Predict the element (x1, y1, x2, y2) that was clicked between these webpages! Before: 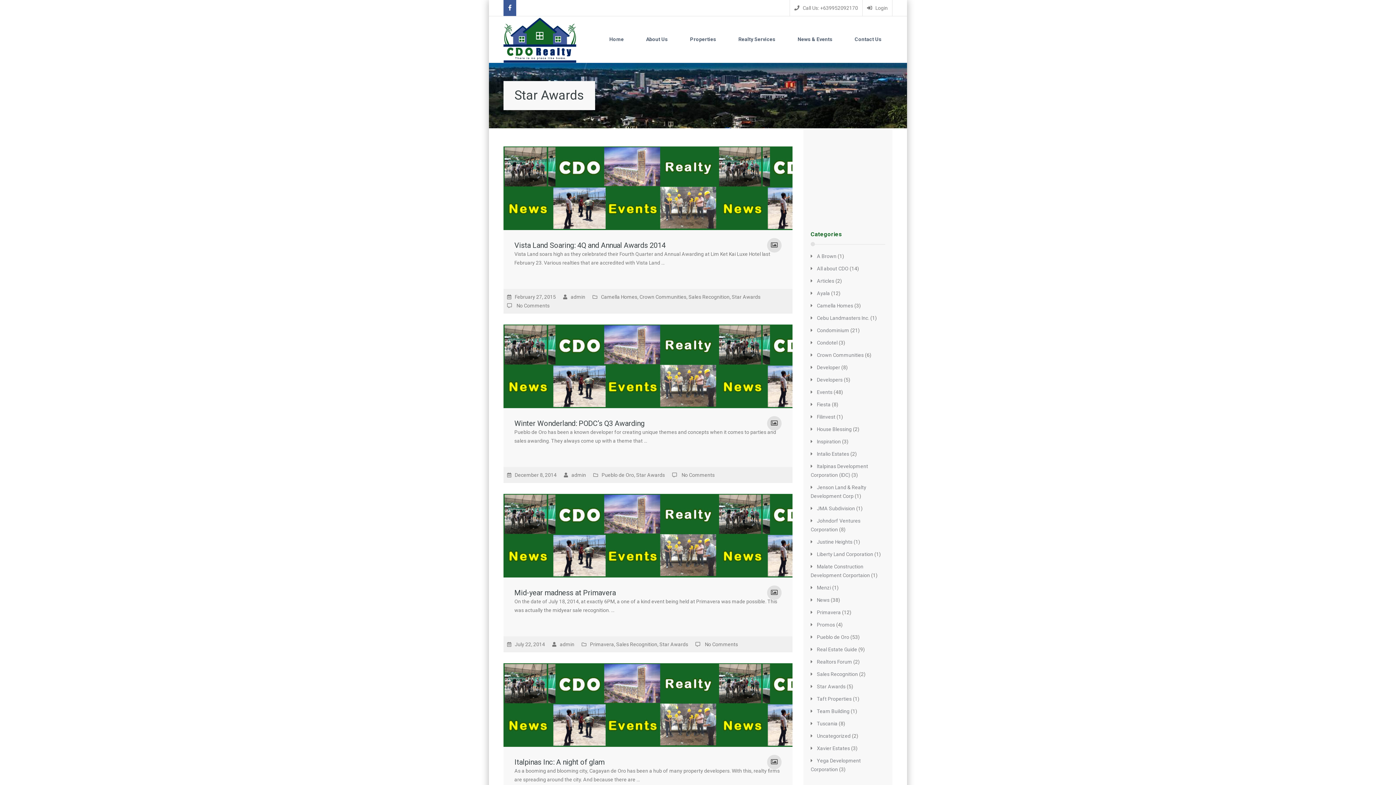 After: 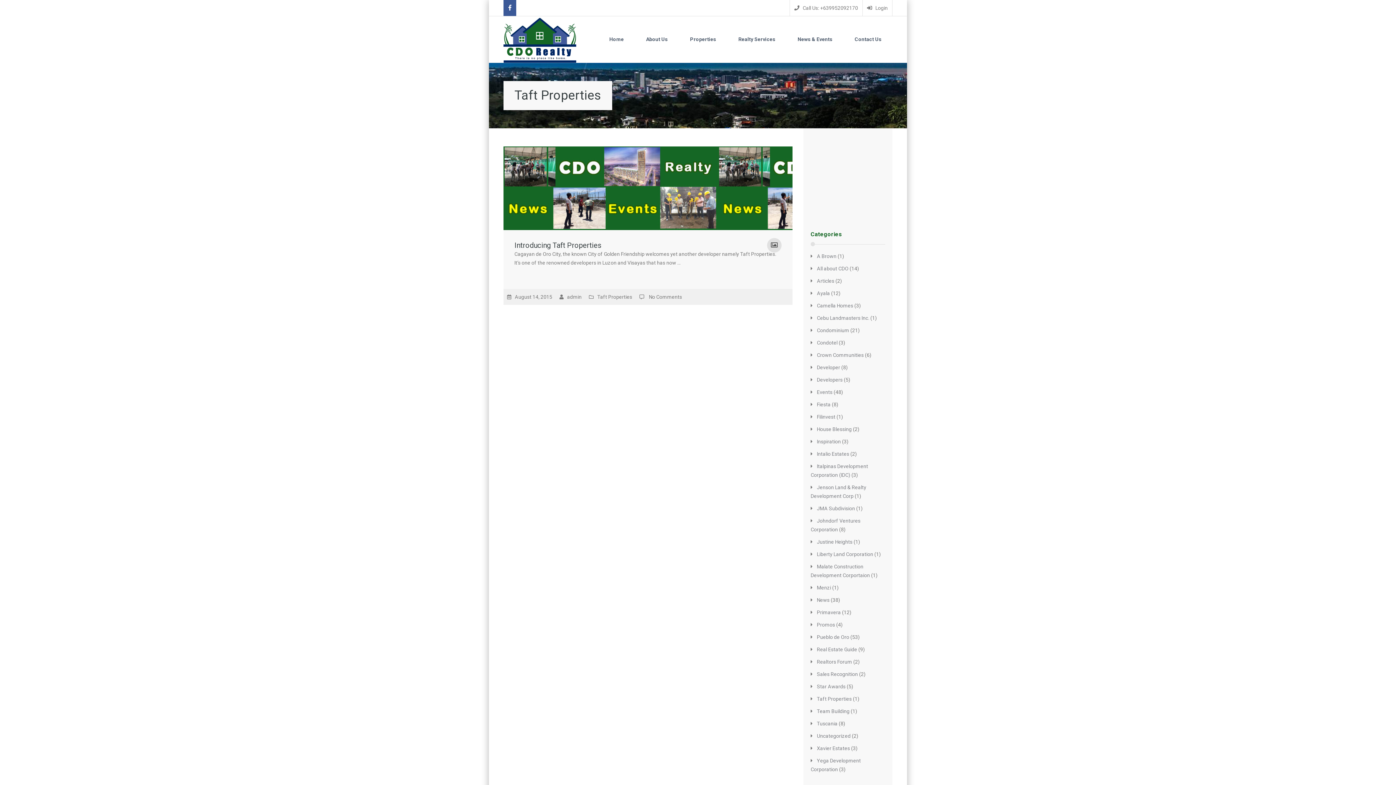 Action: label: Taft Properties bbox: (817, 696, 852, 702)